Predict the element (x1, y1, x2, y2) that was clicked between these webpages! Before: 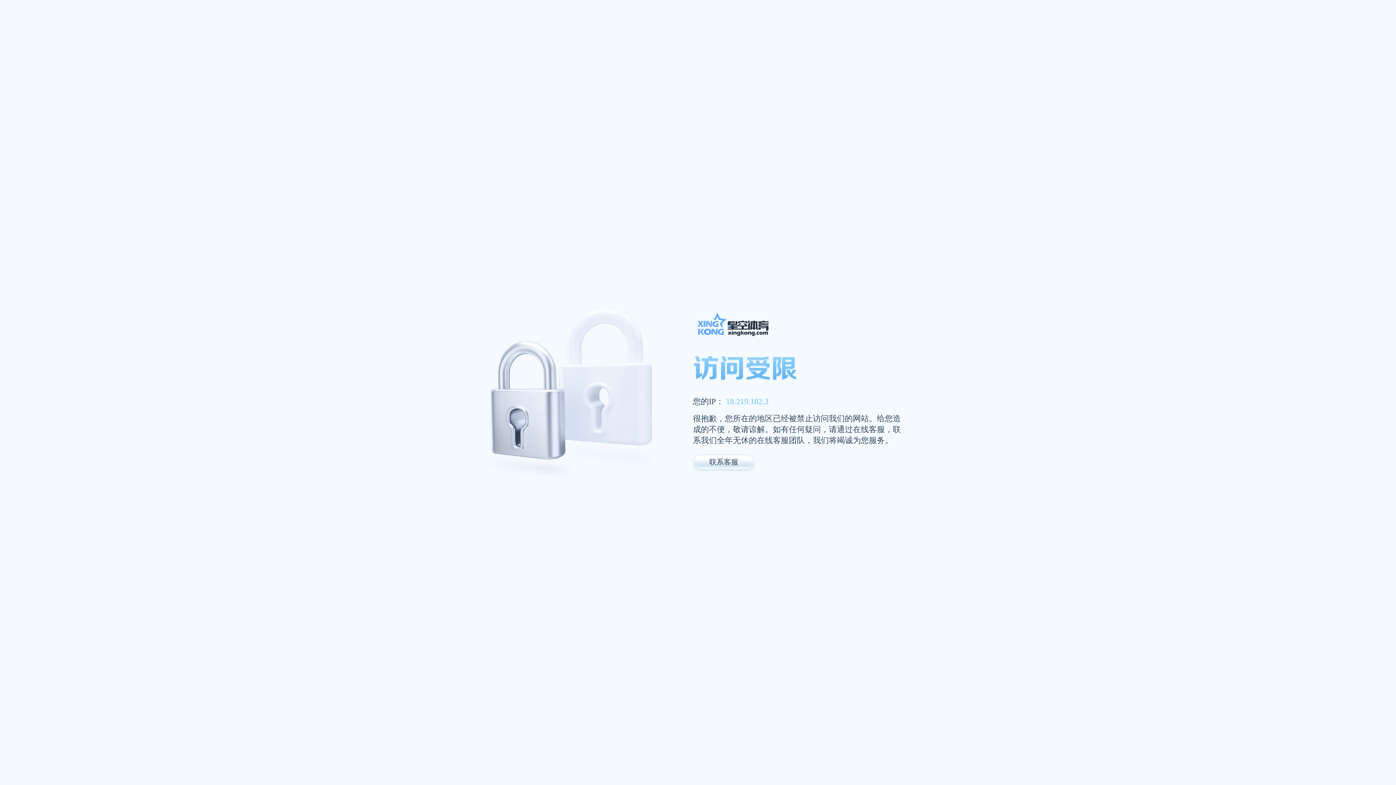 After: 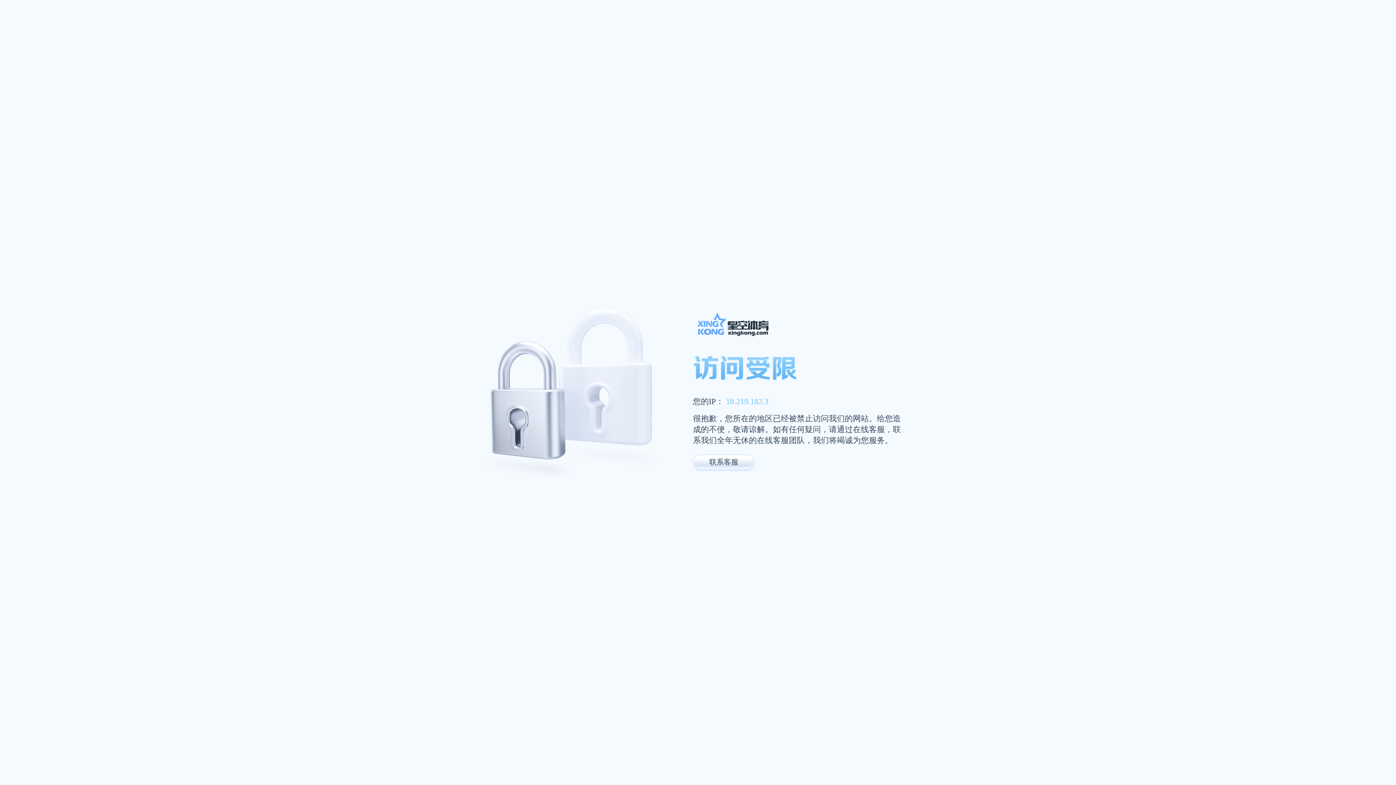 Action: bbox: (693, 327, 947, 357)